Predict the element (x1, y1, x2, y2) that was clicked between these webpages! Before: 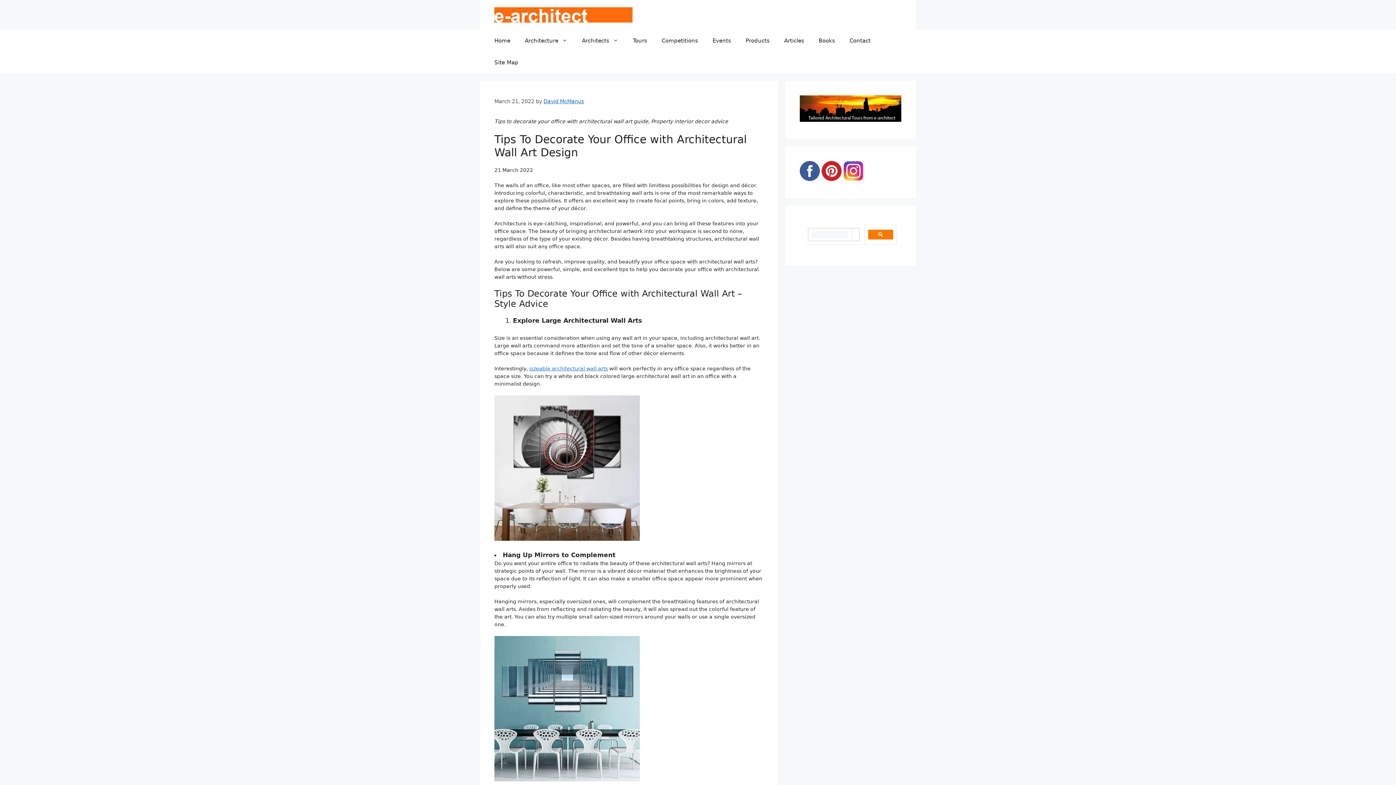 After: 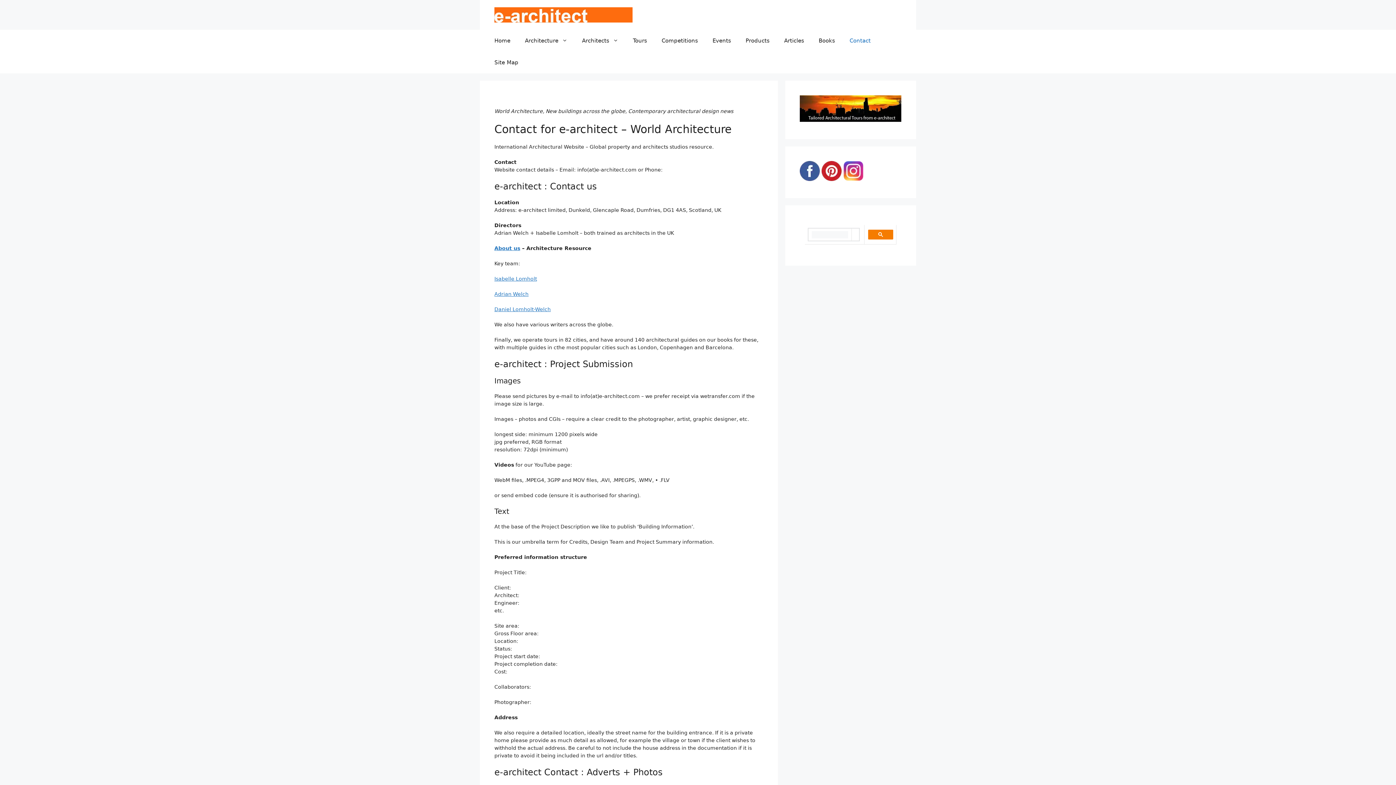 Action: label: Contact bbox: (842, 29, 878, 51)